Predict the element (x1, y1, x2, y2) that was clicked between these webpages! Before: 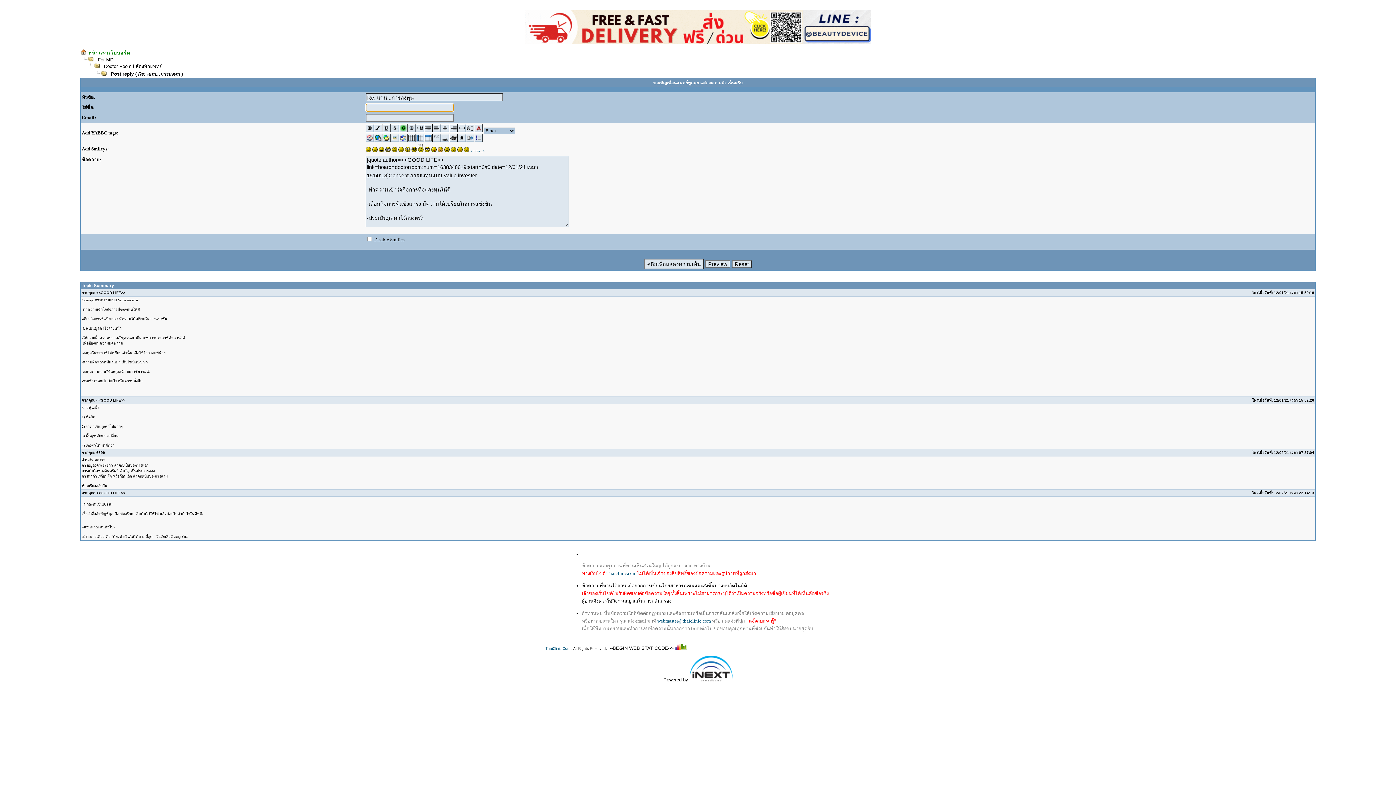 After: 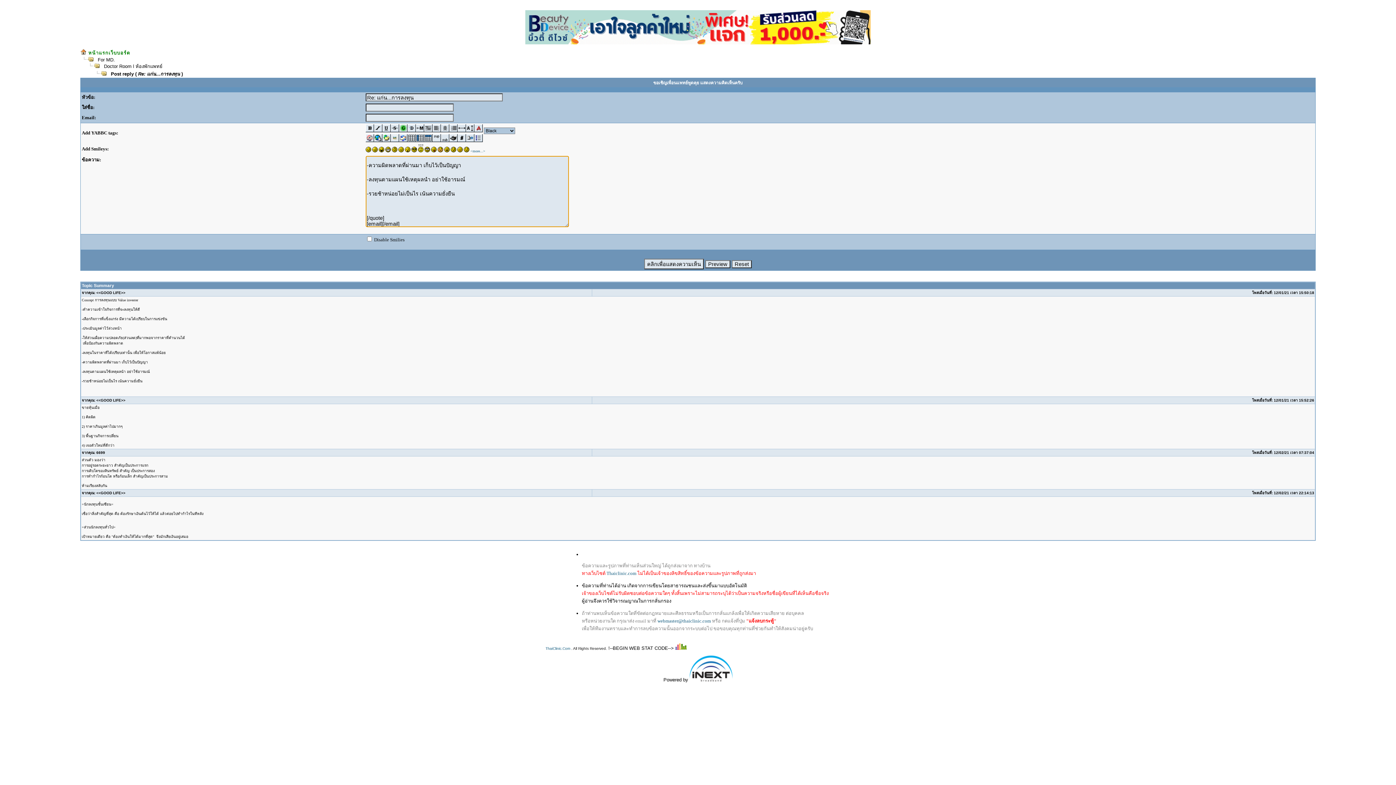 Action: bbox: (399, 137, 407, 143)